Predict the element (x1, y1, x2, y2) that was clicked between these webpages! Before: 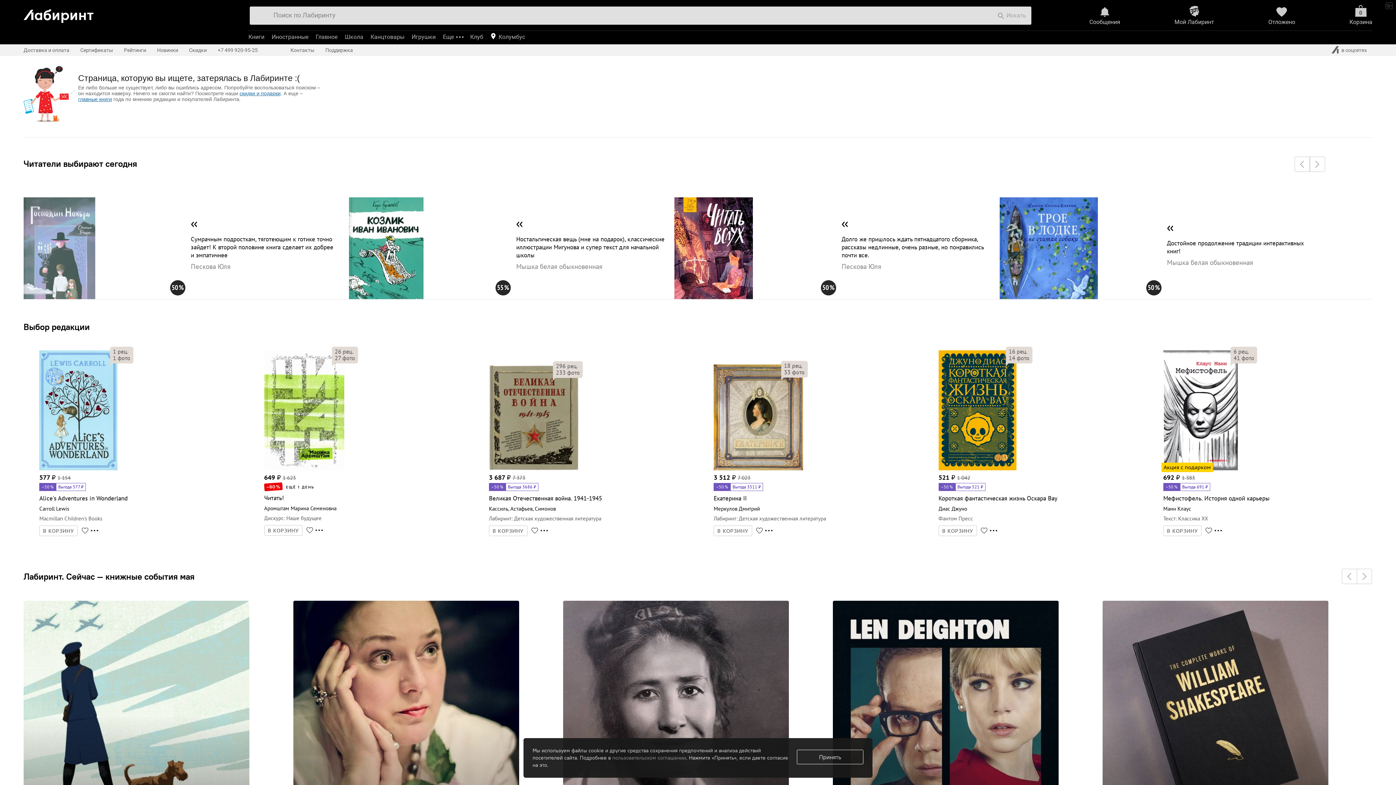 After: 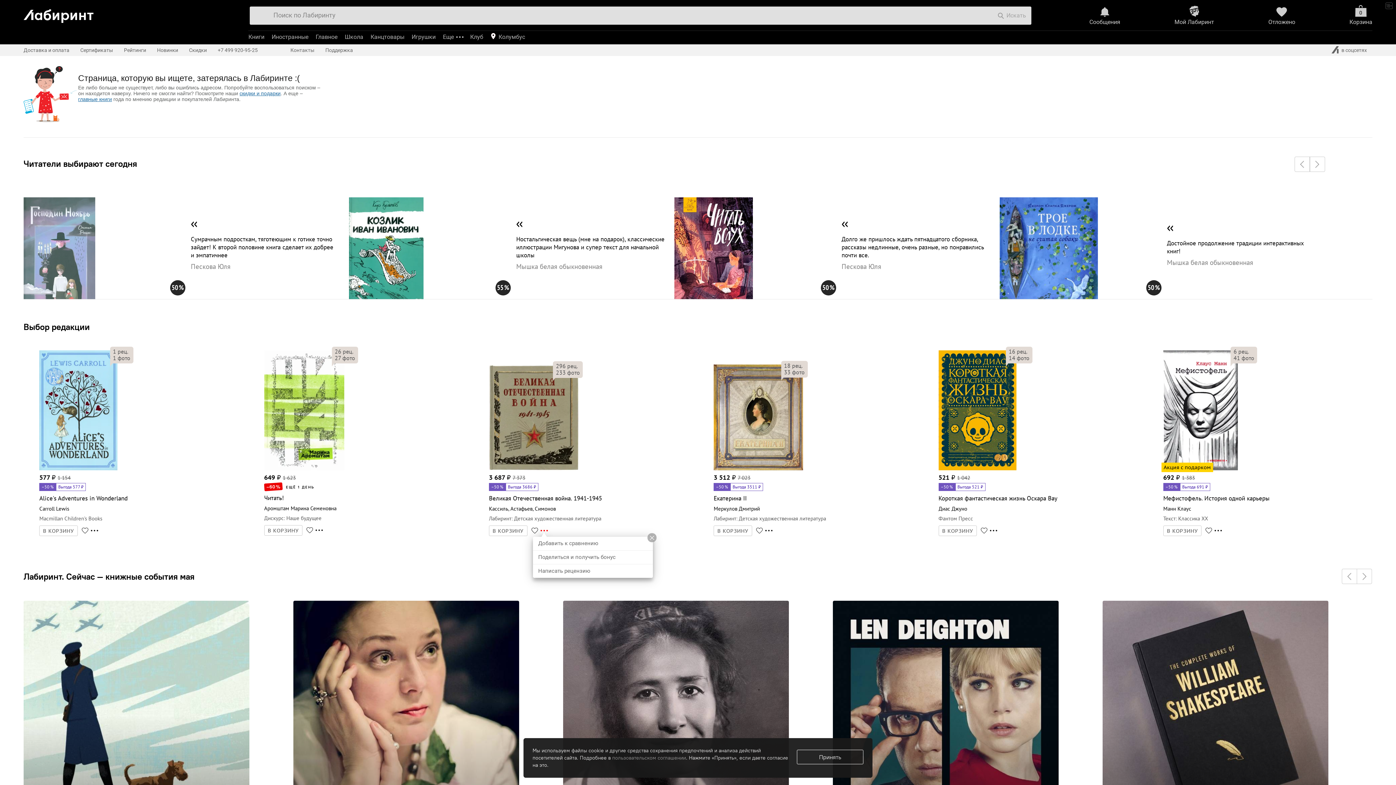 Action: bbox: (540, 528, 547, 535)